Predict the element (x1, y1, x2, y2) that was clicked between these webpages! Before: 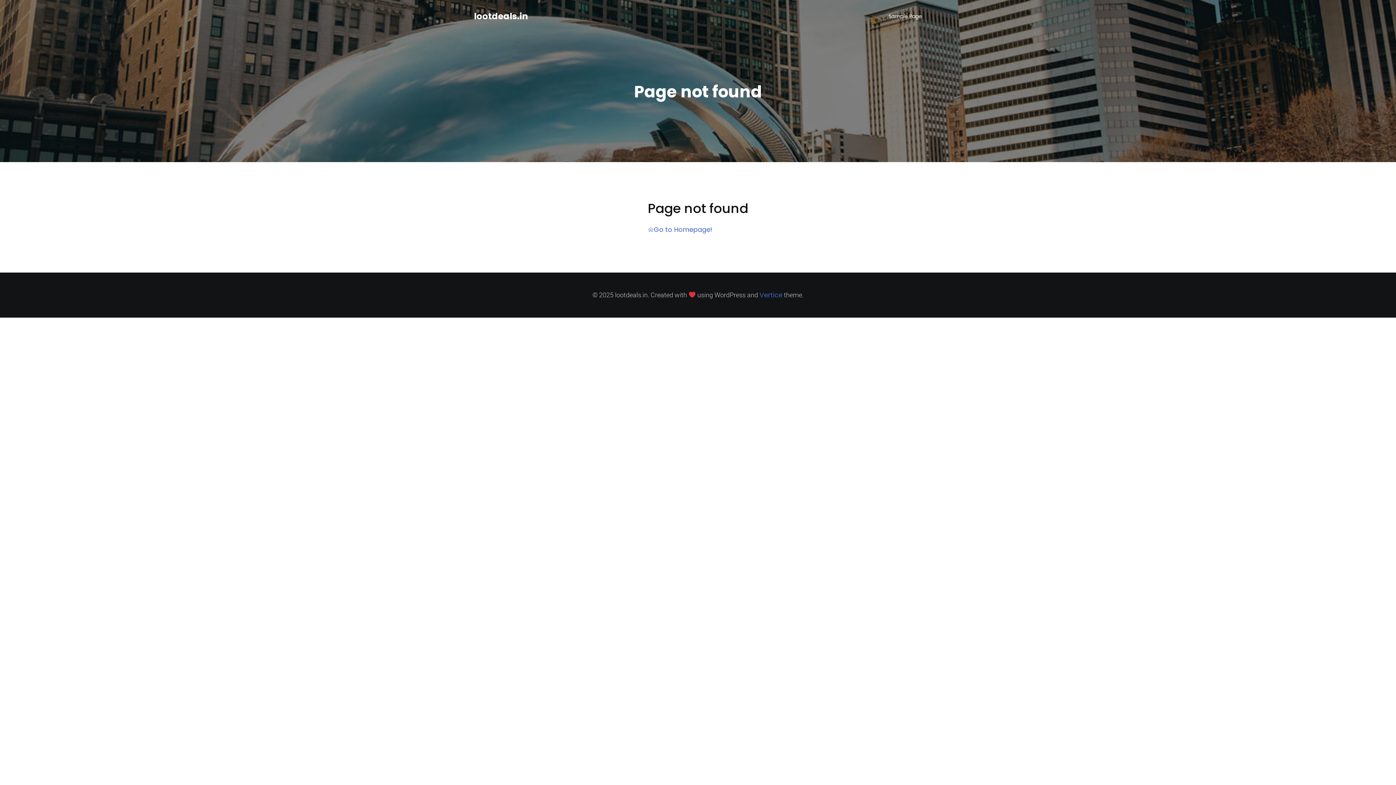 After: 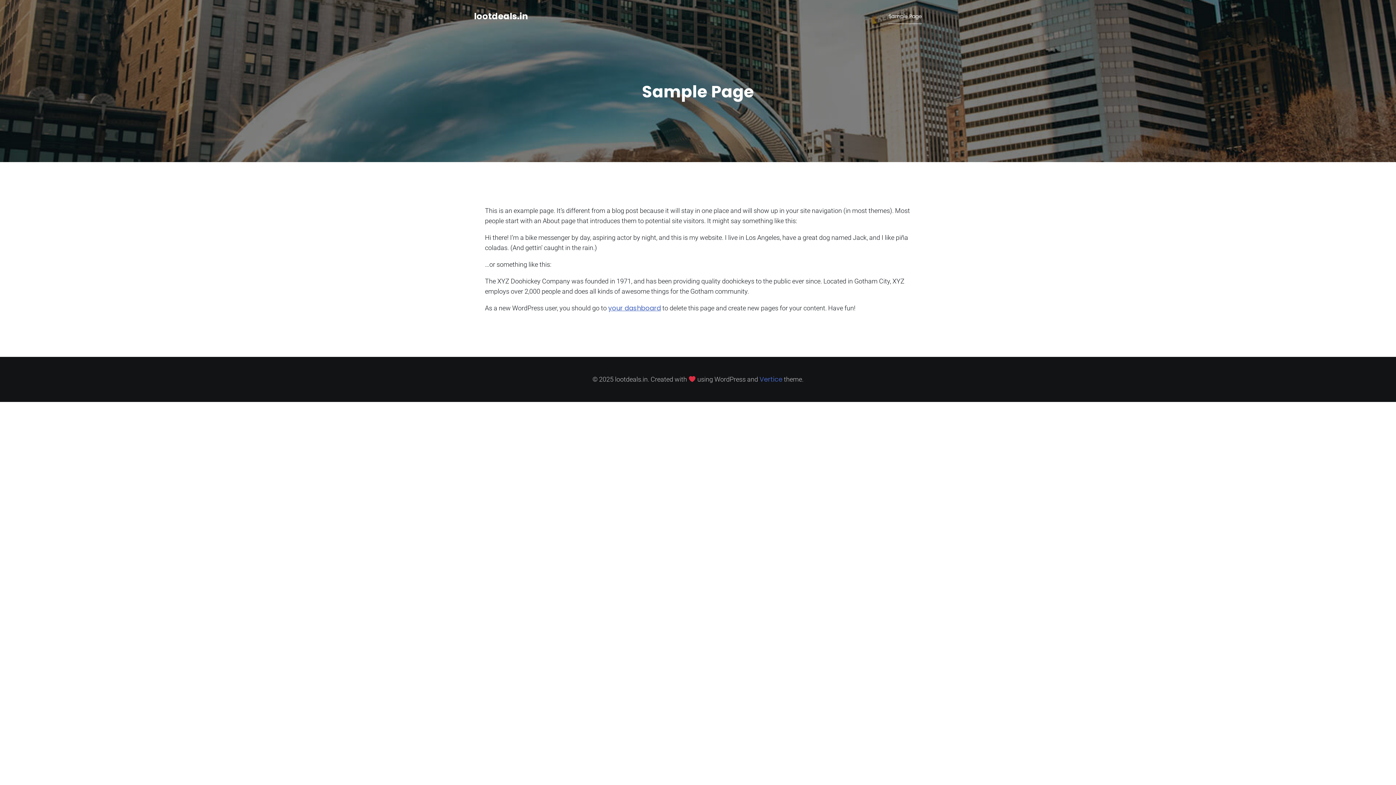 Action: bbox: (888, 8, 922, 23) label: Sample Page